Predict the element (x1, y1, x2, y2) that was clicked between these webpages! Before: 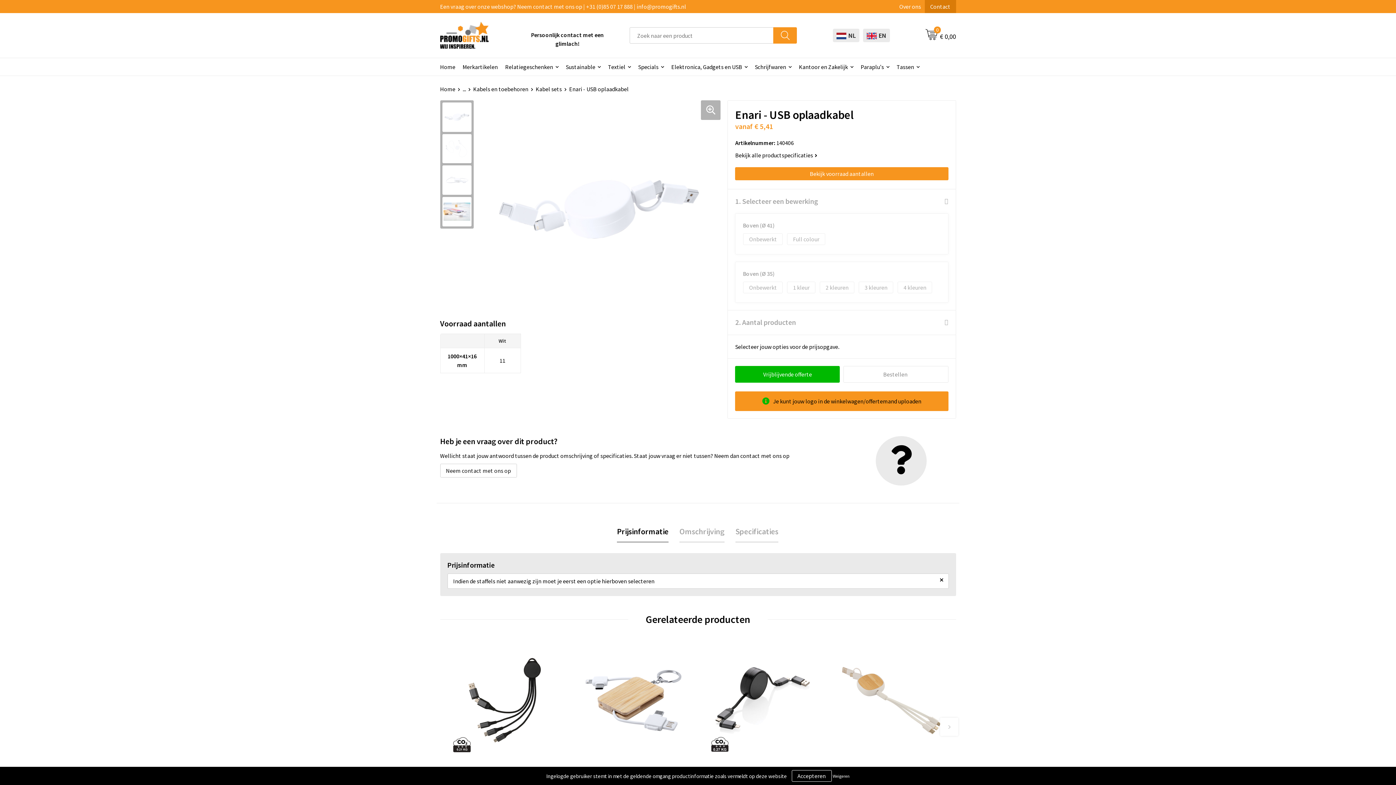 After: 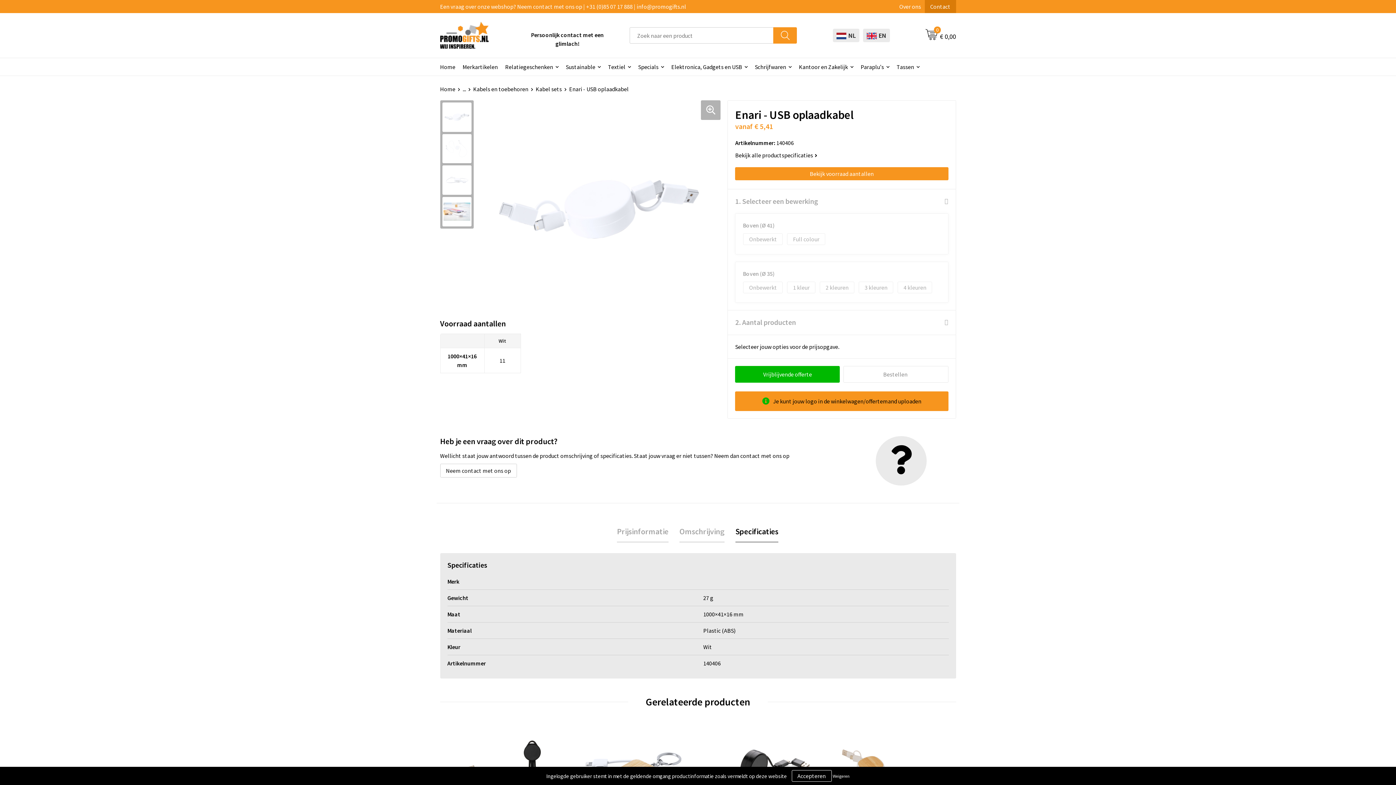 Action: bbox: (735, 521, 778, 542) label: Specificaties